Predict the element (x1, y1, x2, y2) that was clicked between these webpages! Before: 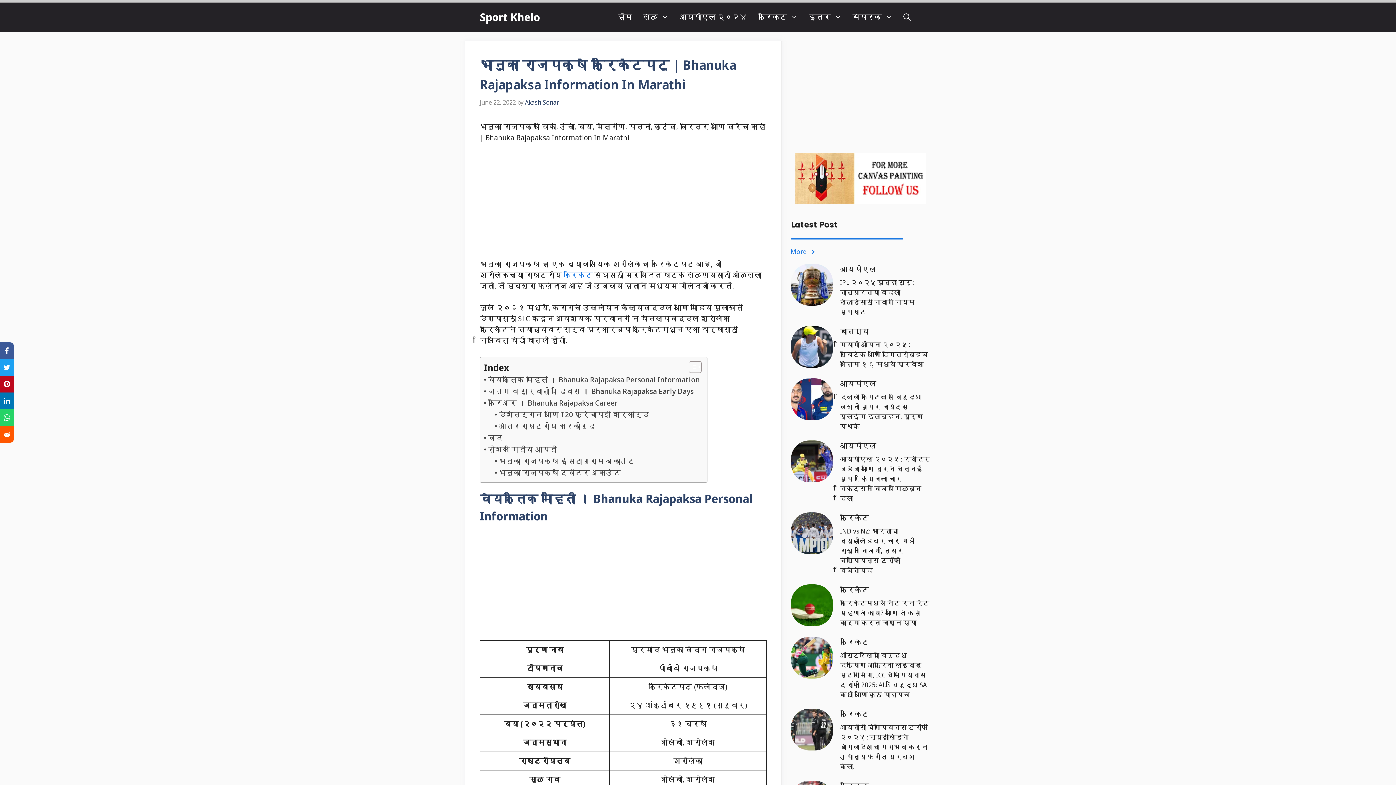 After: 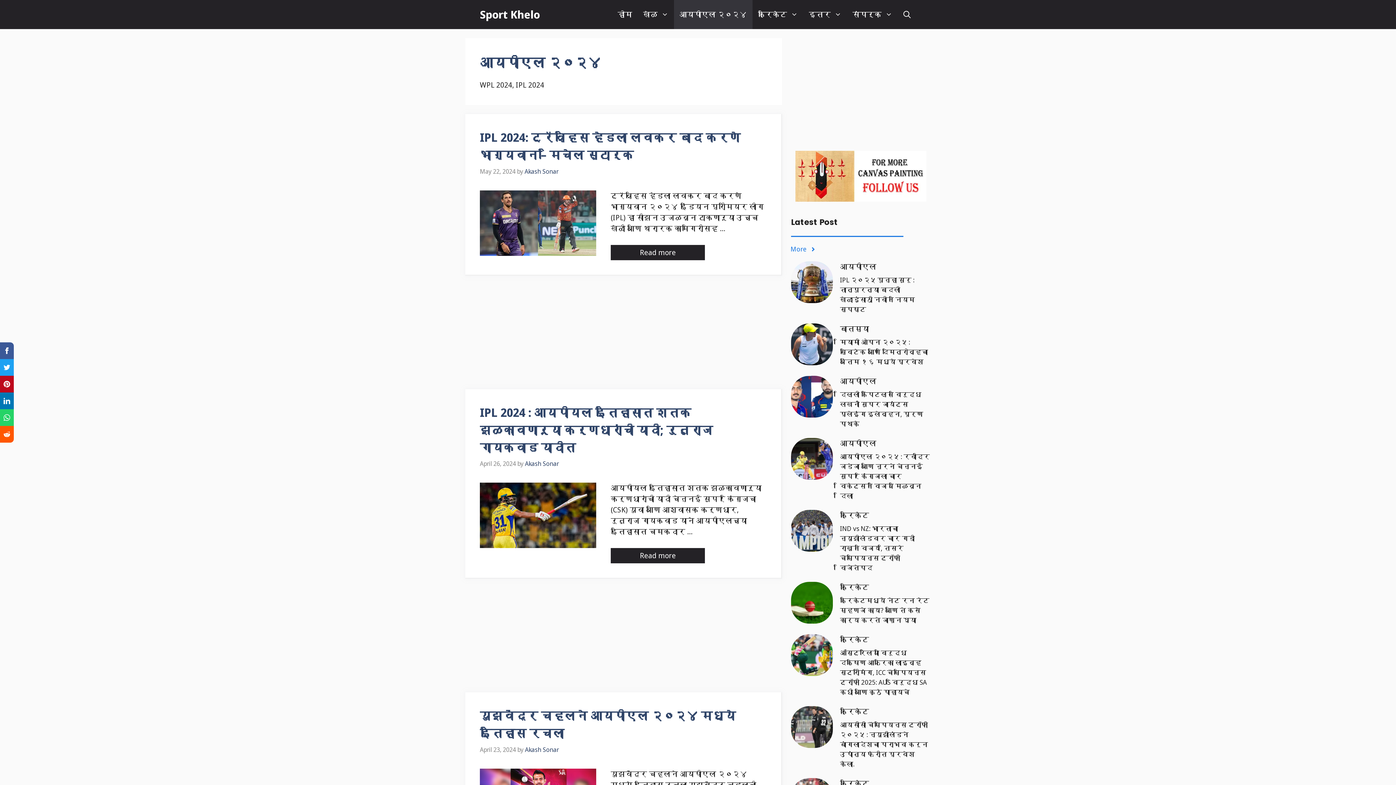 Action: label: आयपीएल २०२४ bbox: (674, 2, 752, 31)